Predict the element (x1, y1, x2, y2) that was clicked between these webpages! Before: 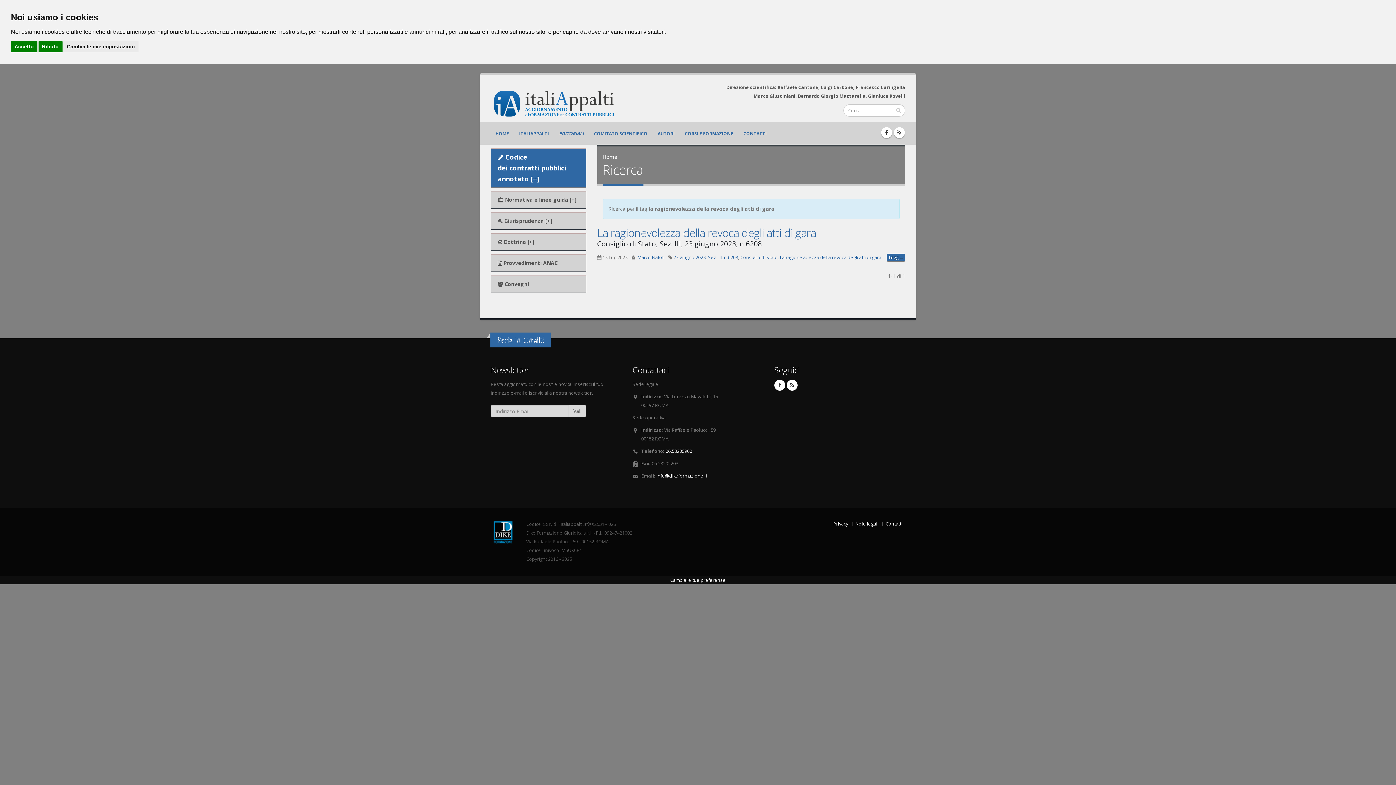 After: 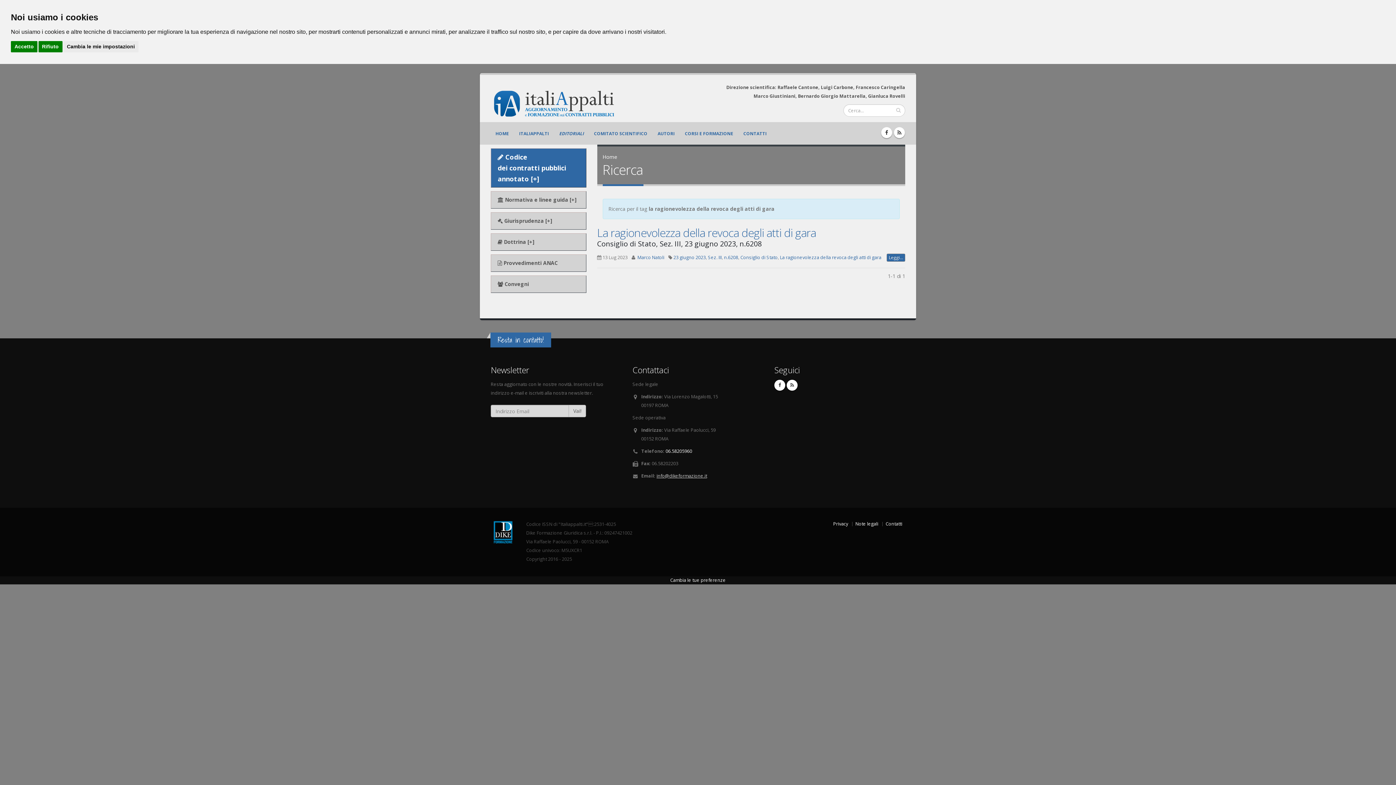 Action: bbox: (656, 473, 707, 479) label: info@dikeformazione.it